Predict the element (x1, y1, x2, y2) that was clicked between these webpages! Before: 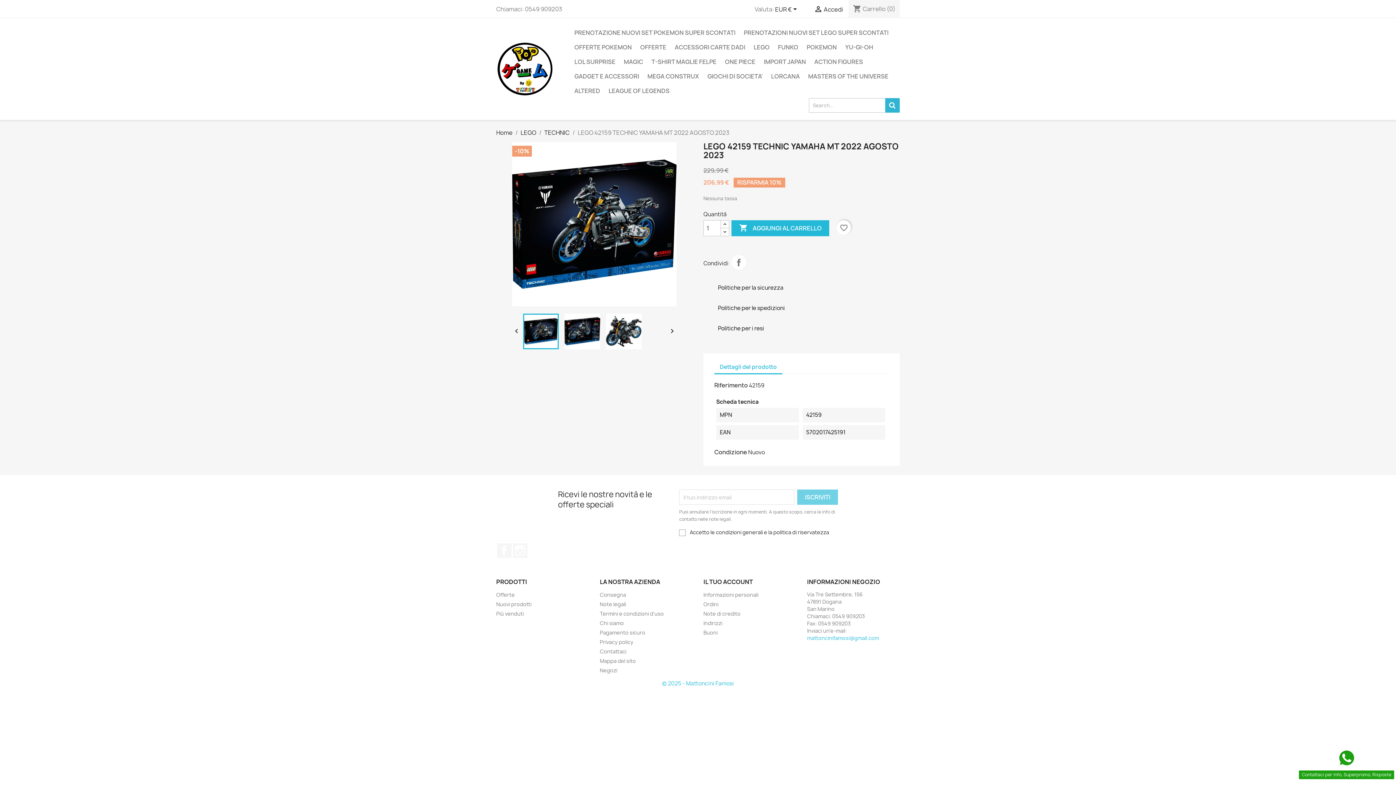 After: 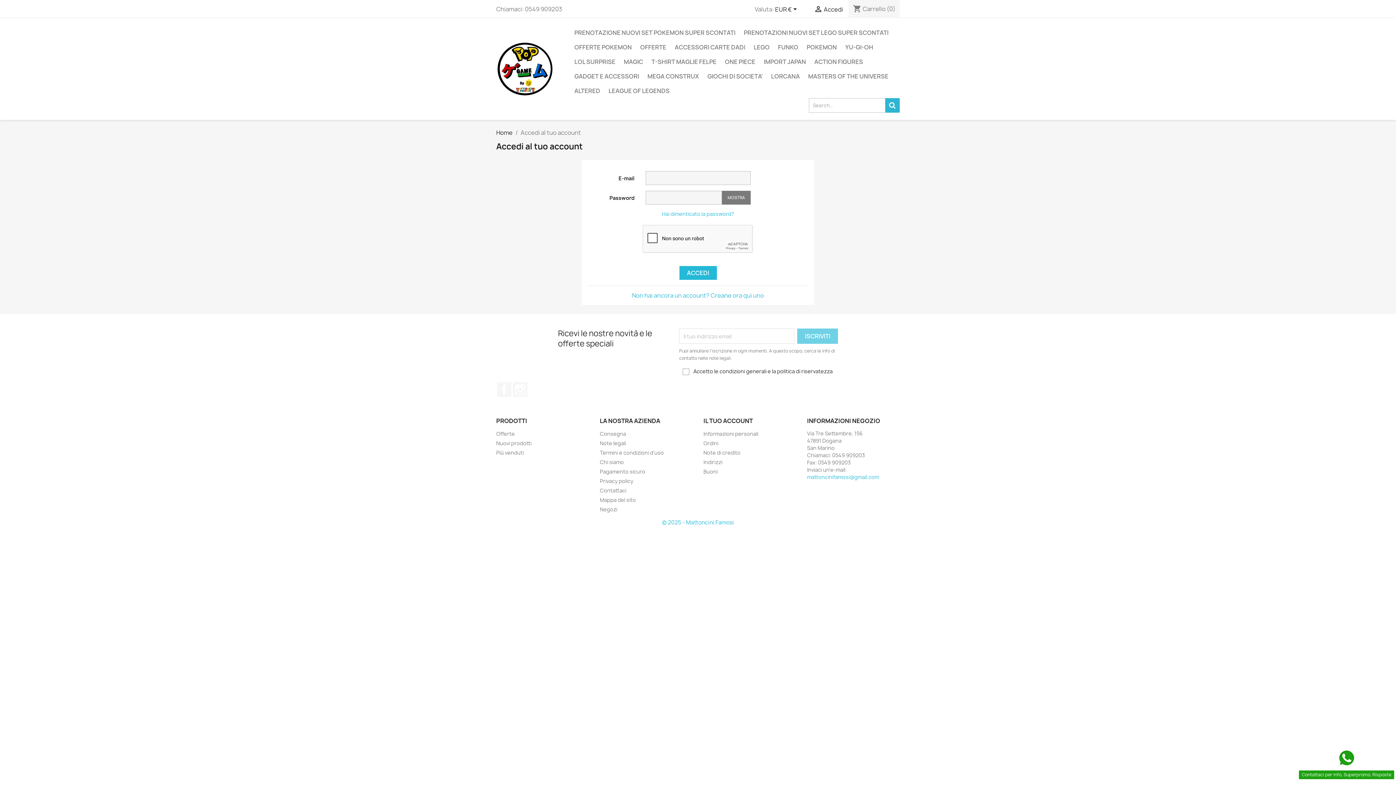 Action: label: IL TUO ACCOUNT bbox: (703, 578, 753, 586)